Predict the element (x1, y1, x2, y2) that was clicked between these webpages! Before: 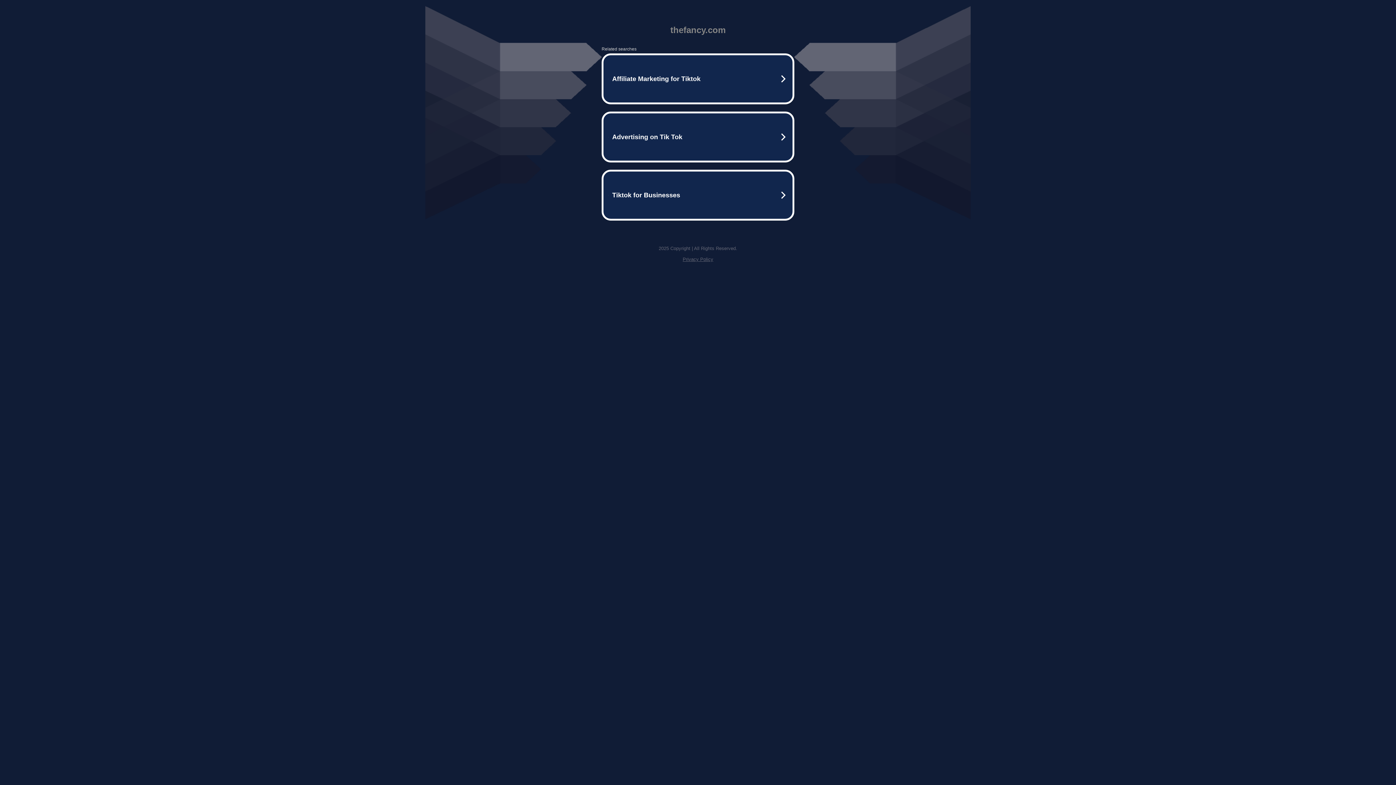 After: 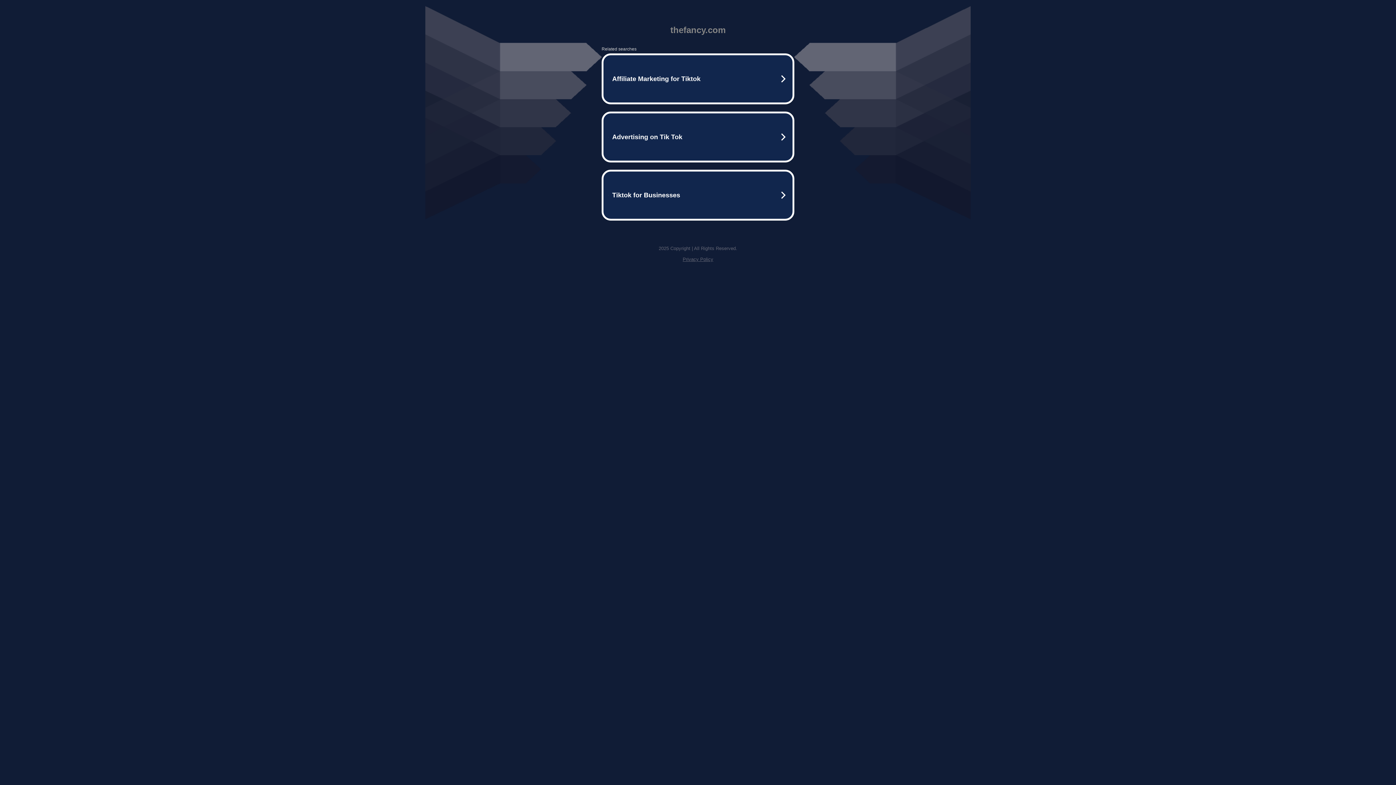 Action: bbox: (682, 256, 713, 262) label: Privacy Policy